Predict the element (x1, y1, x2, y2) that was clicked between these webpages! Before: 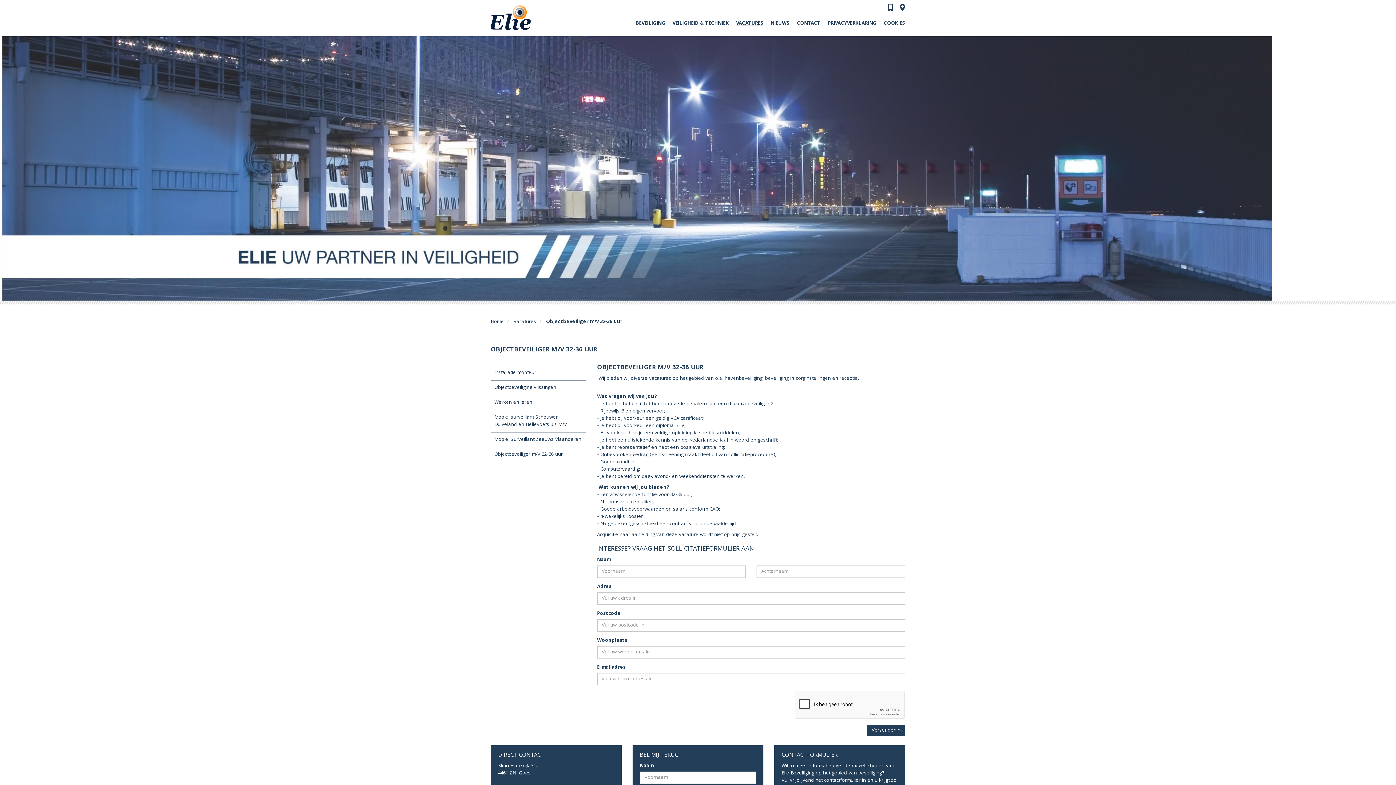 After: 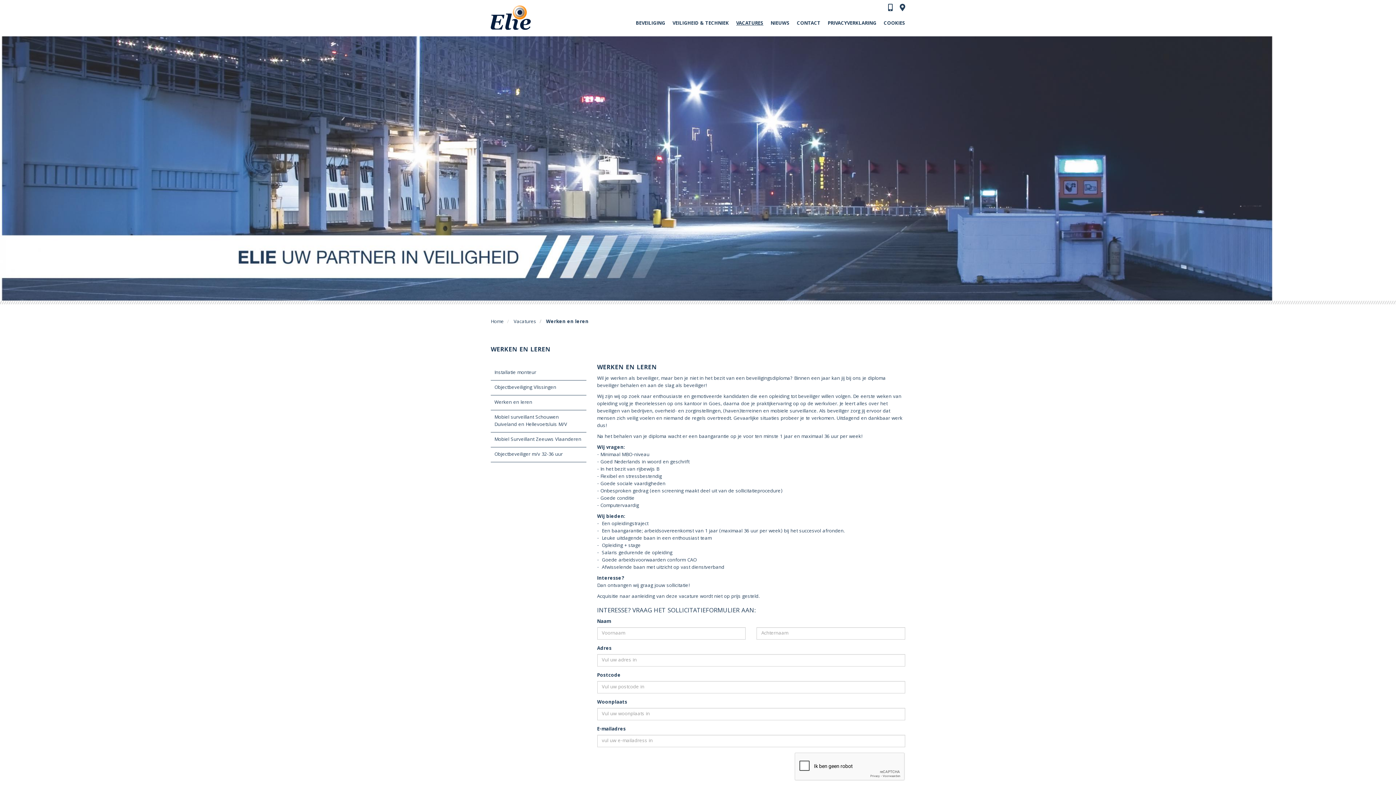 Action: bbox: (490, 395, 586, 410) label: Werken en leren